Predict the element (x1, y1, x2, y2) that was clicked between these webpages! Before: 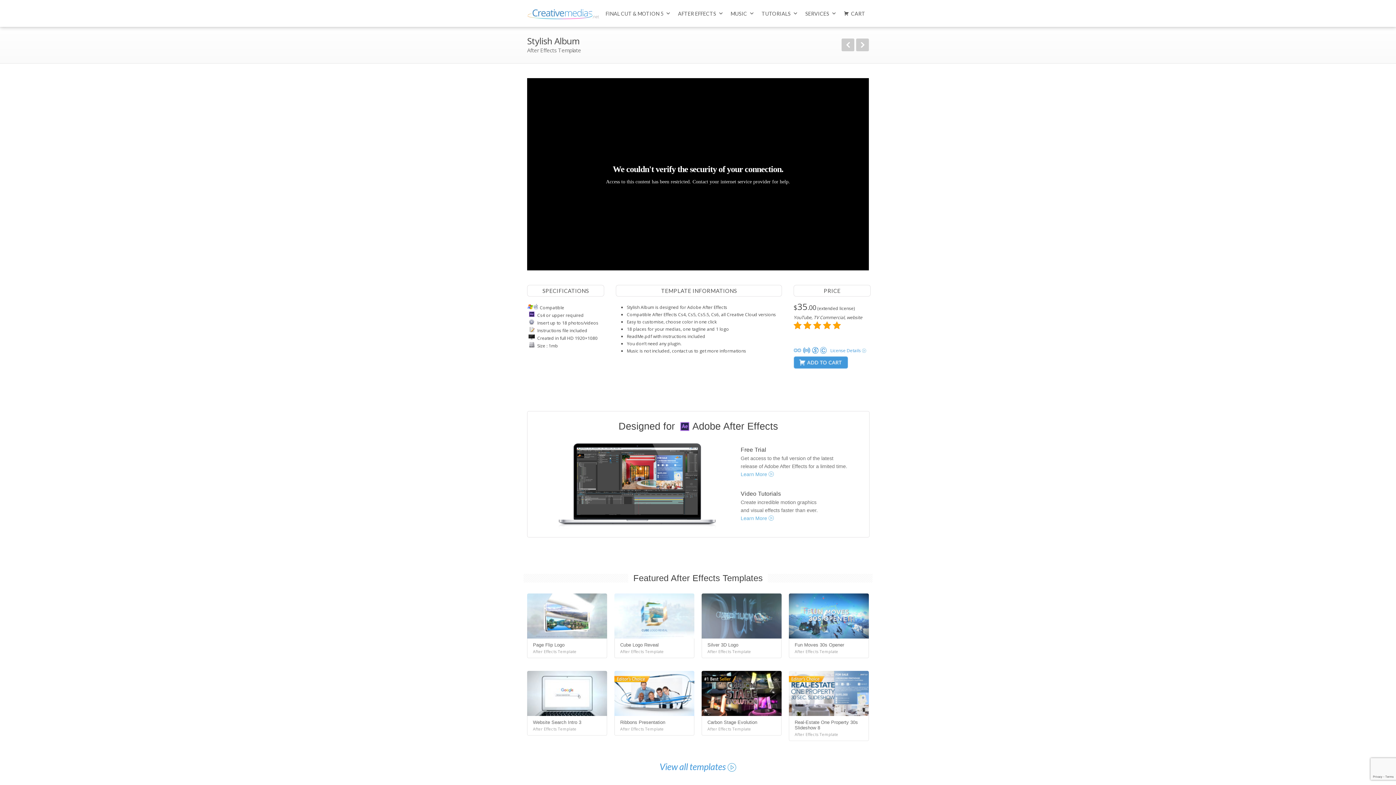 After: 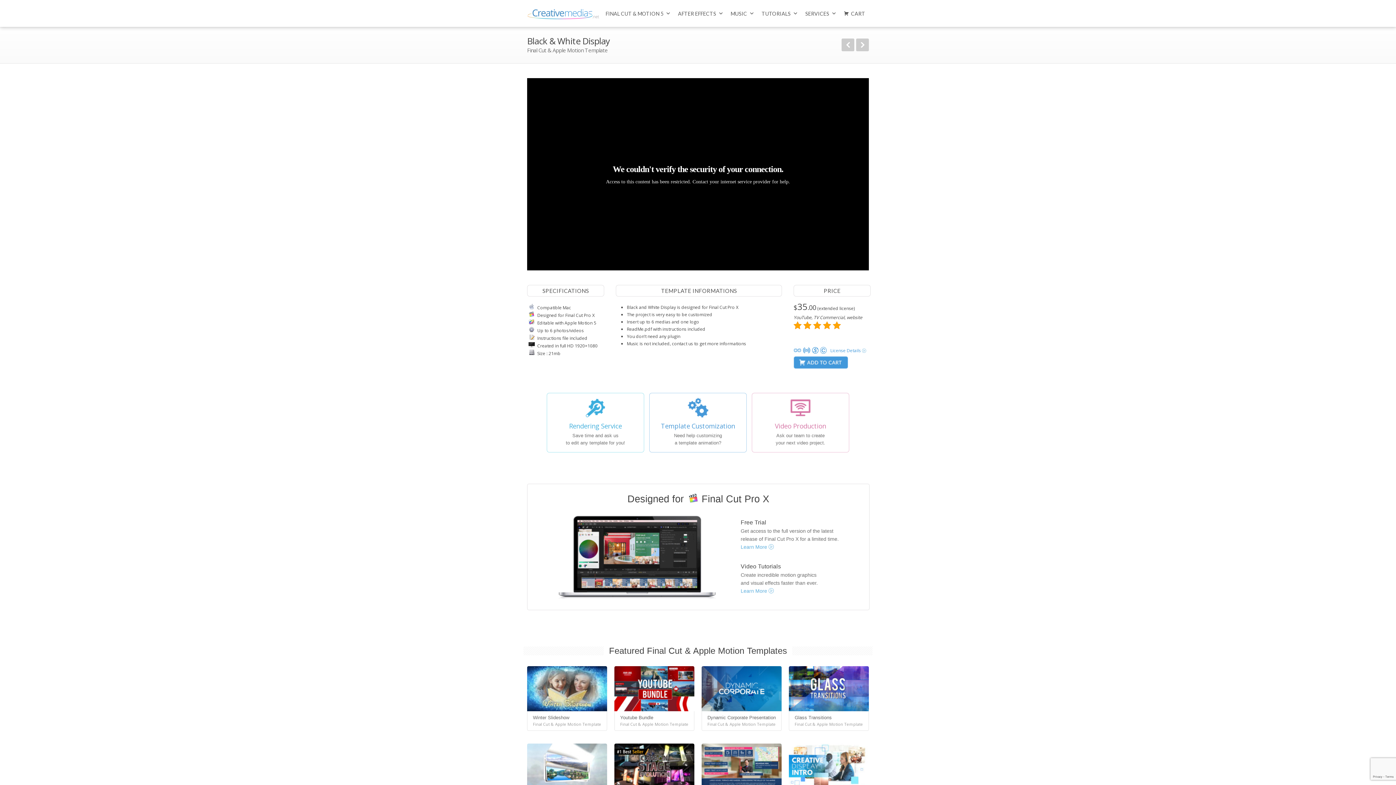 Action: bbox: (841, 38, 854, 51) label: Previous